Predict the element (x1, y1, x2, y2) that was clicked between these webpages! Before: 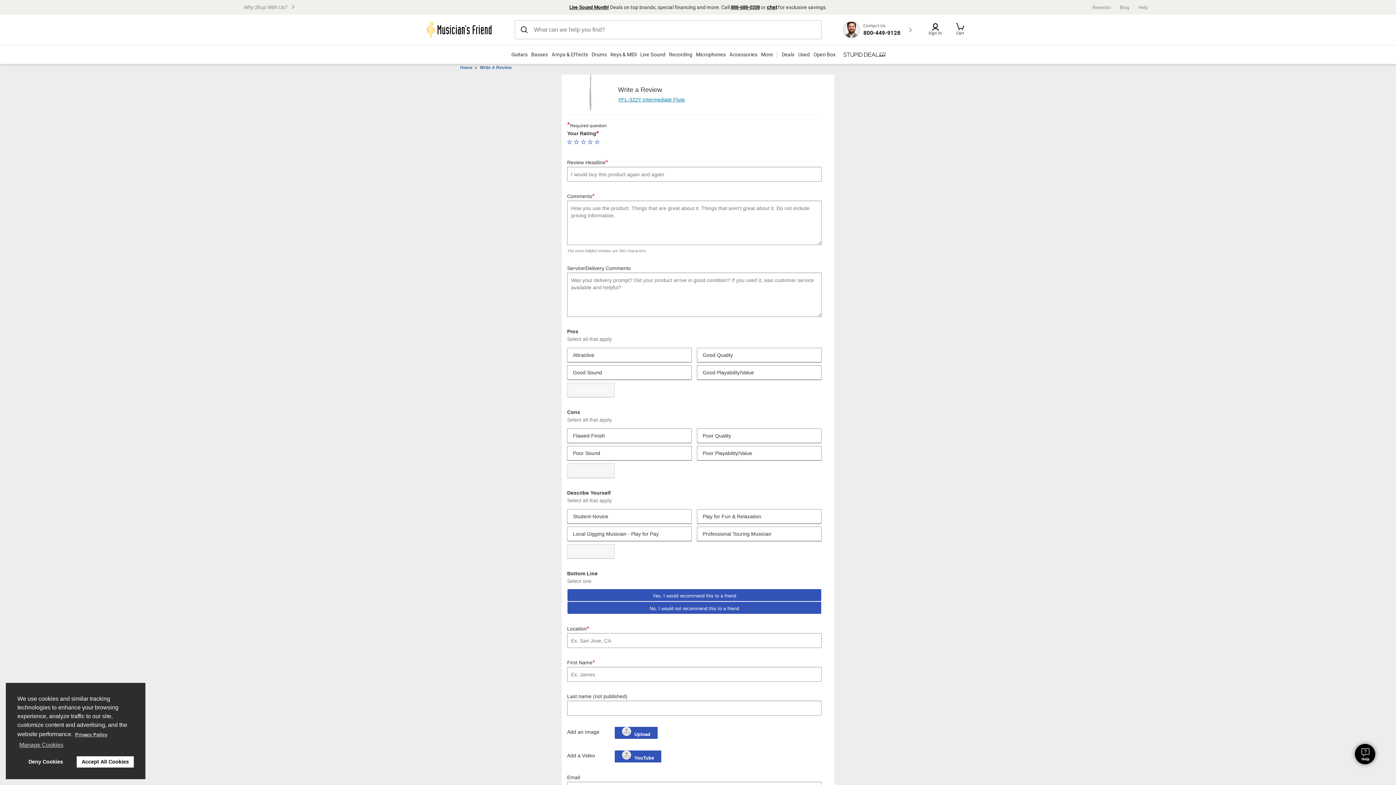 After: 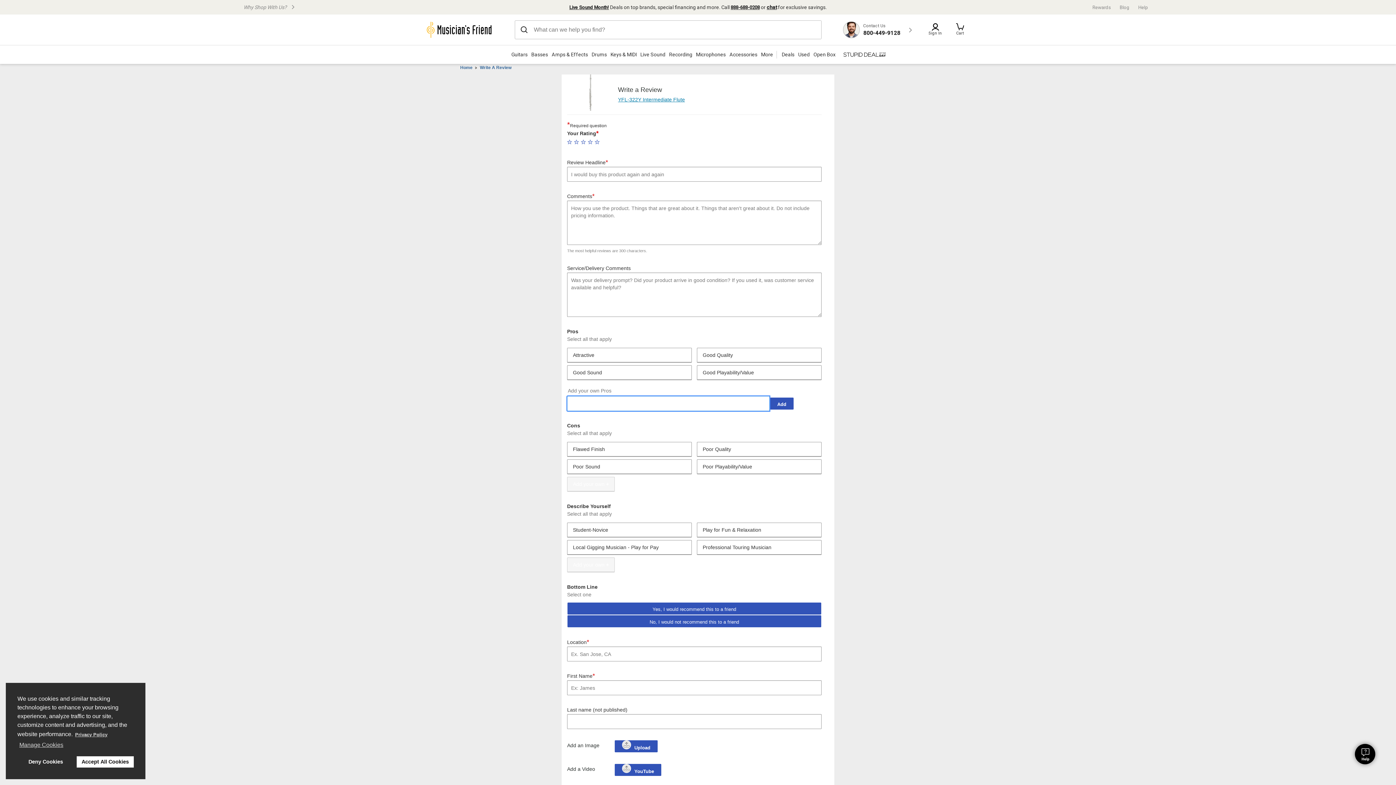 Action: bbox: (567, 382, 614, 397) label: Add your own Pros